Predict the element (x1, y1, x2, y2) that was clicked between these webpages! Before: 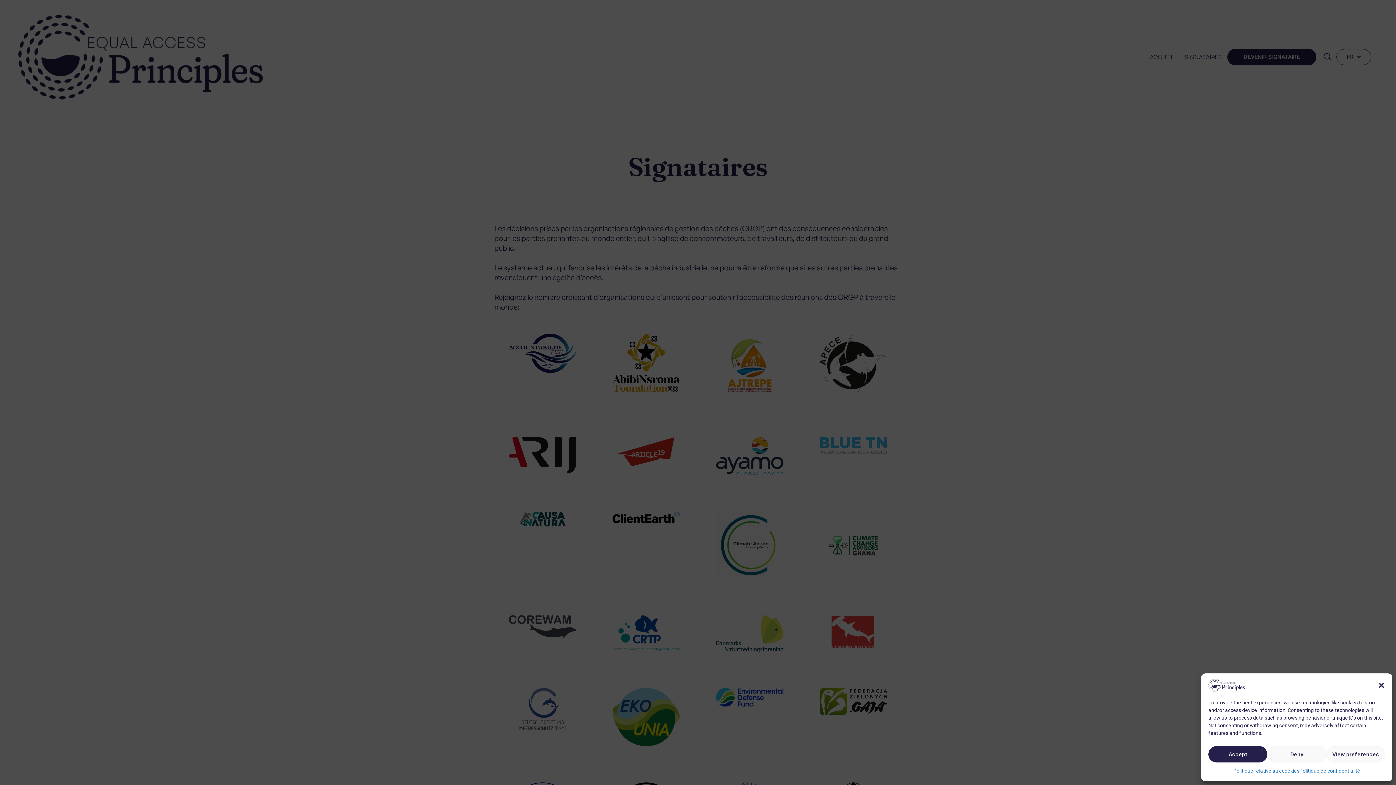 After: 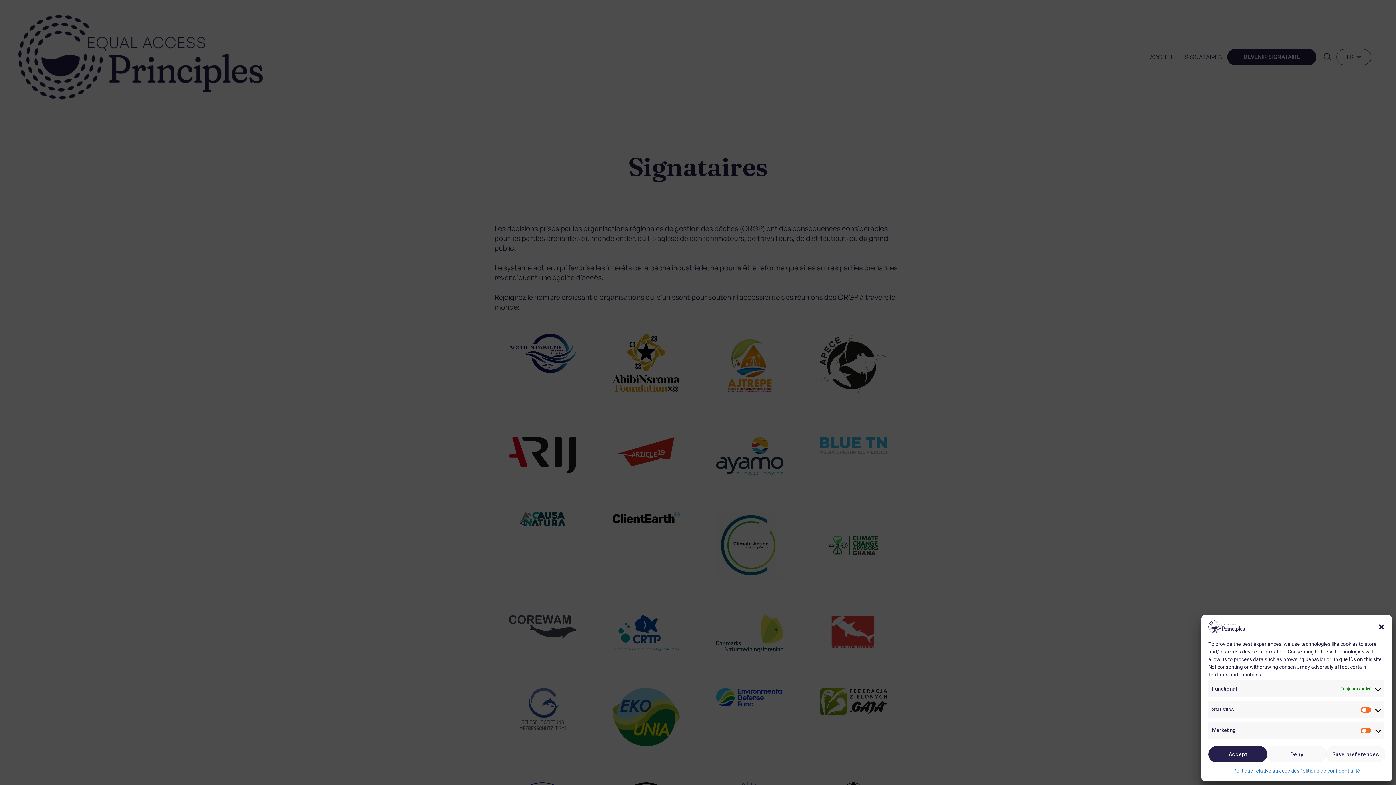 Action: label: View preferences bbox: (1326, 746, 1385, 762)